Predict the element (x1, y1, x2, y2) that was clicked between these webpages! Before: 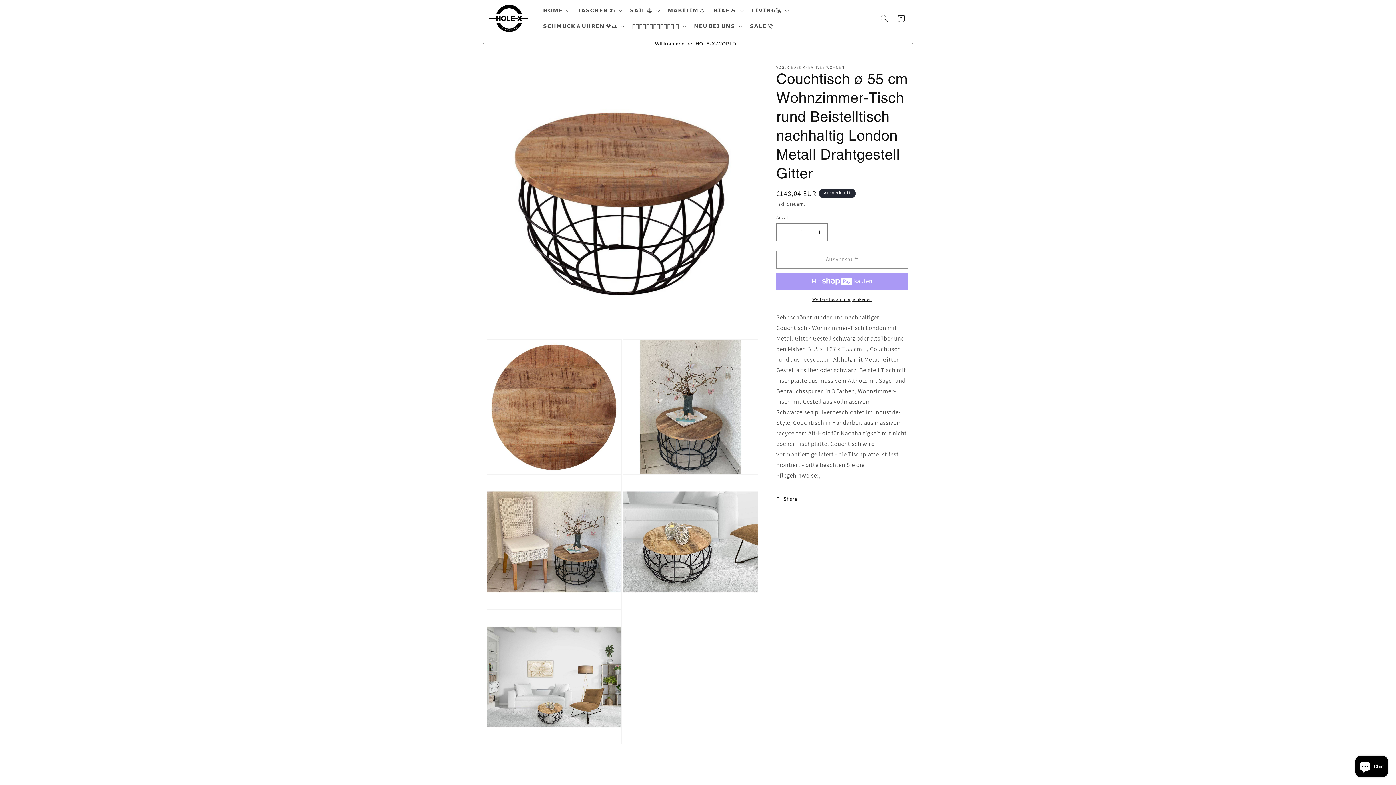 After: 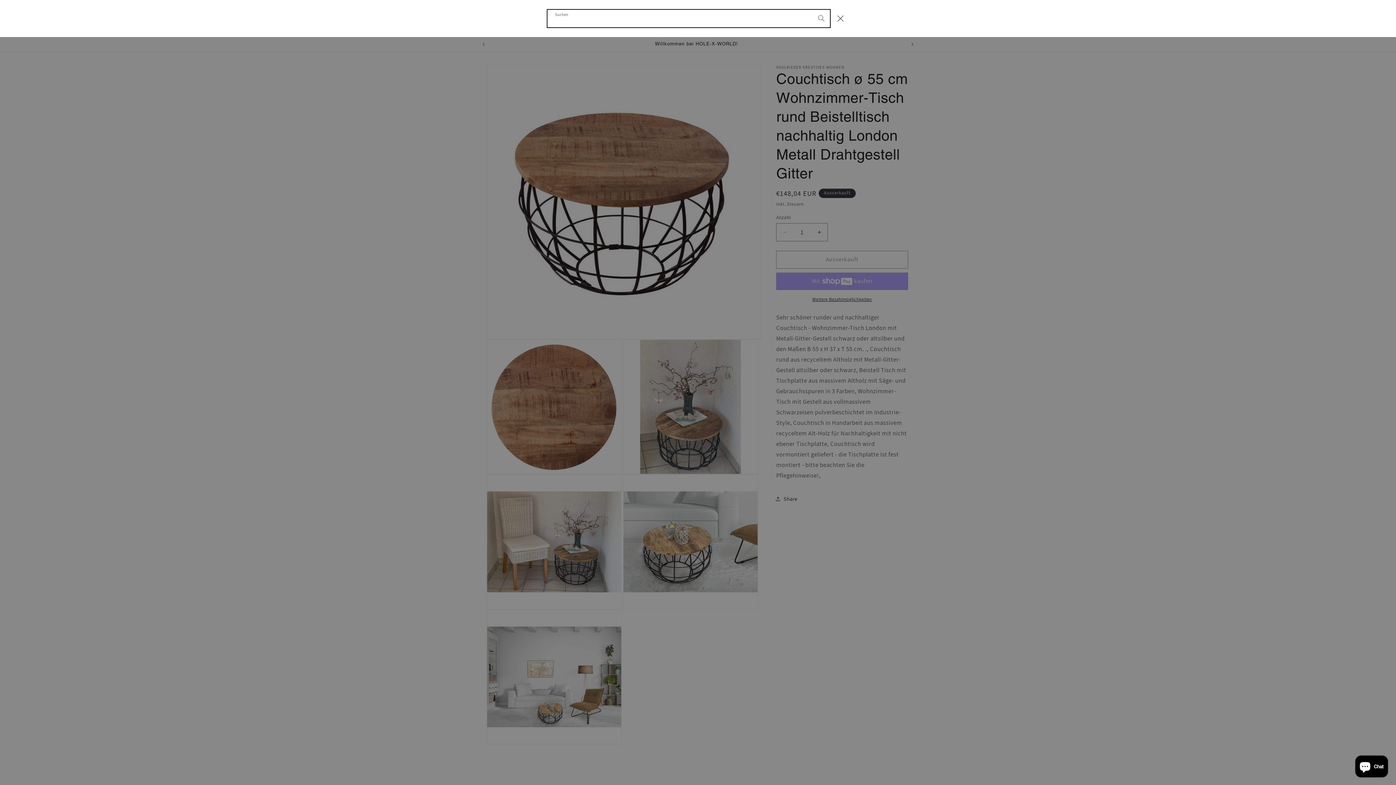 Action: label: Suchen bbox: (876, 10, 892, 26)